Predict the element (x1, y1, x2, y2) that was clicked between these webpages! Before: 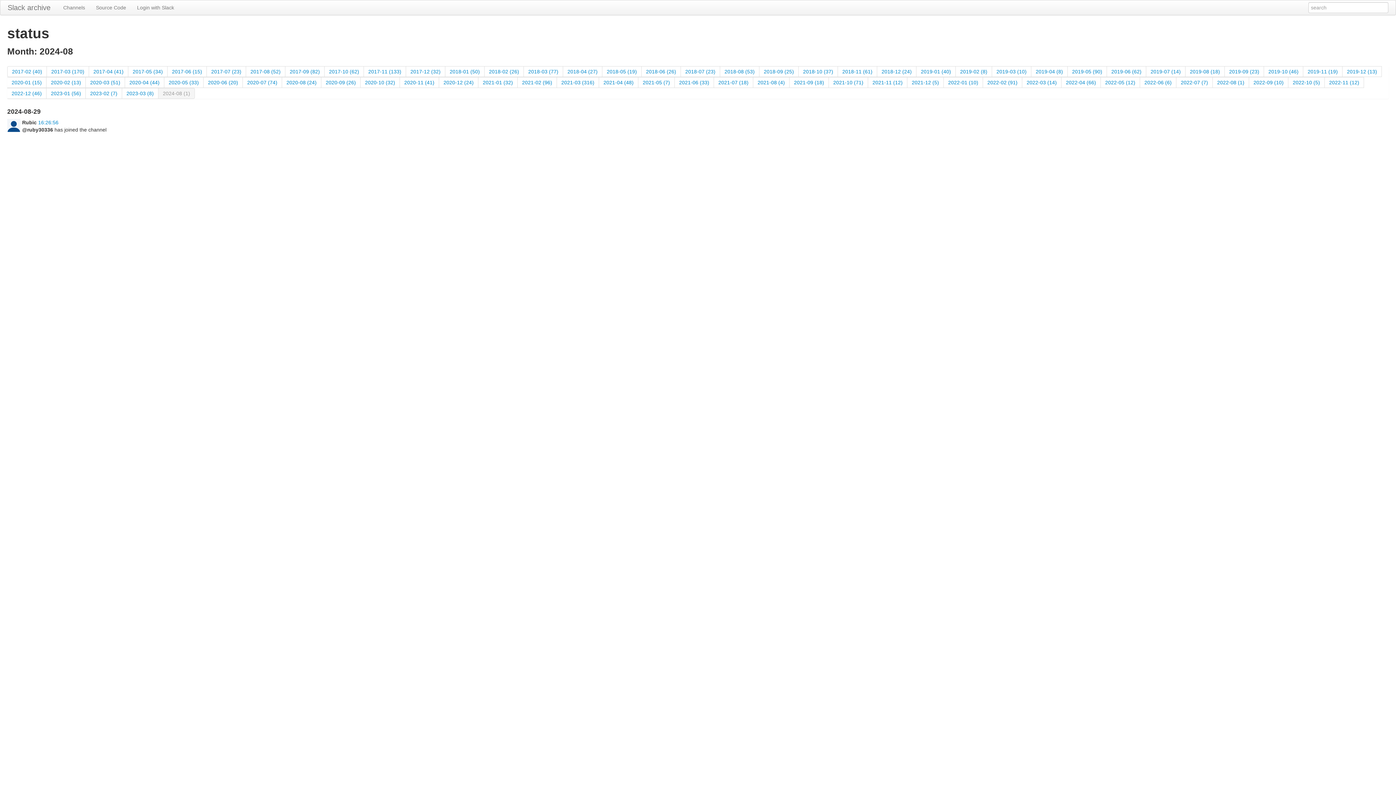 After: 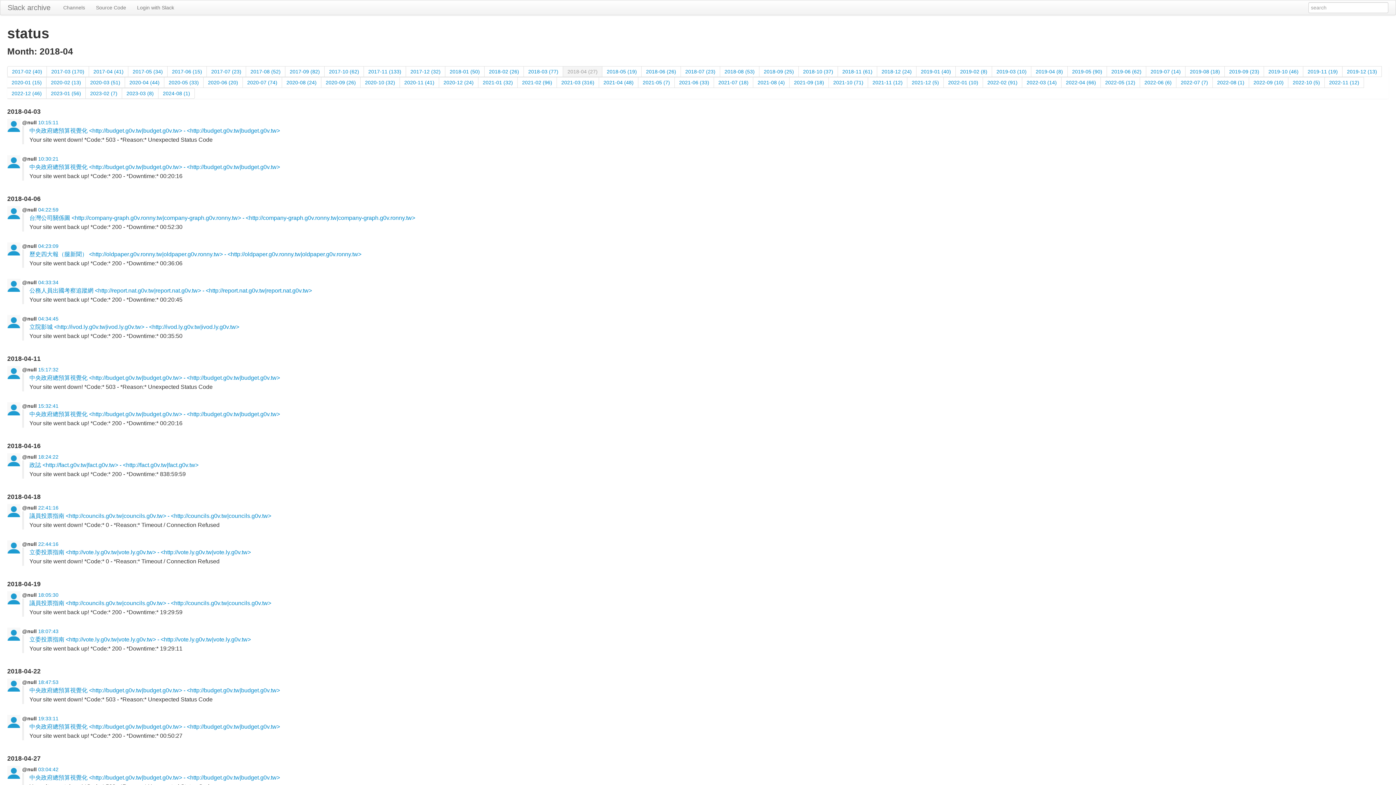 Action: bbox: (563, 66, 602, 77) label: 2018-04 (27)